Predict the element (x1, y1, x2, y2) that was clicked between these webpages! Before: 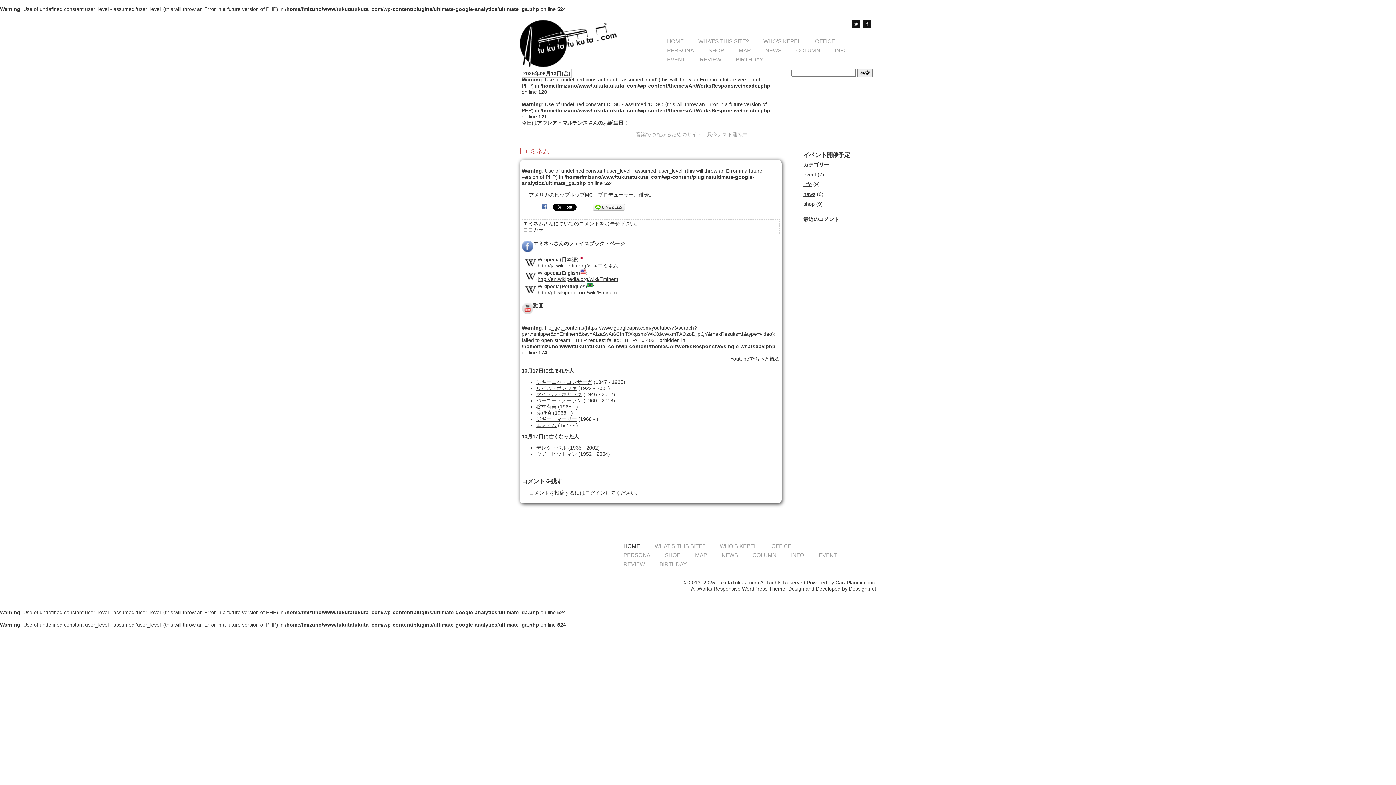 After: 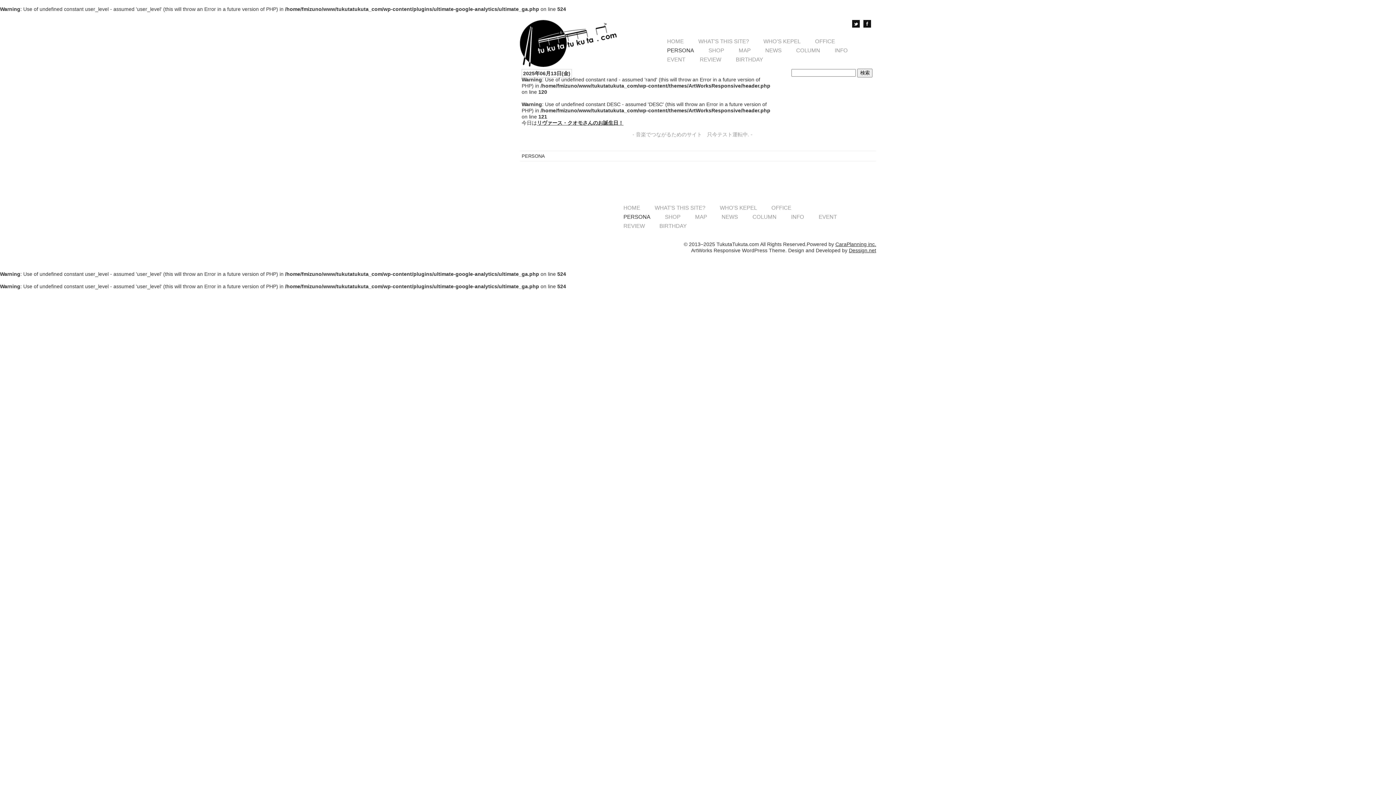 Action: bbox: (661, 45, 699, 54) label: PERSONA